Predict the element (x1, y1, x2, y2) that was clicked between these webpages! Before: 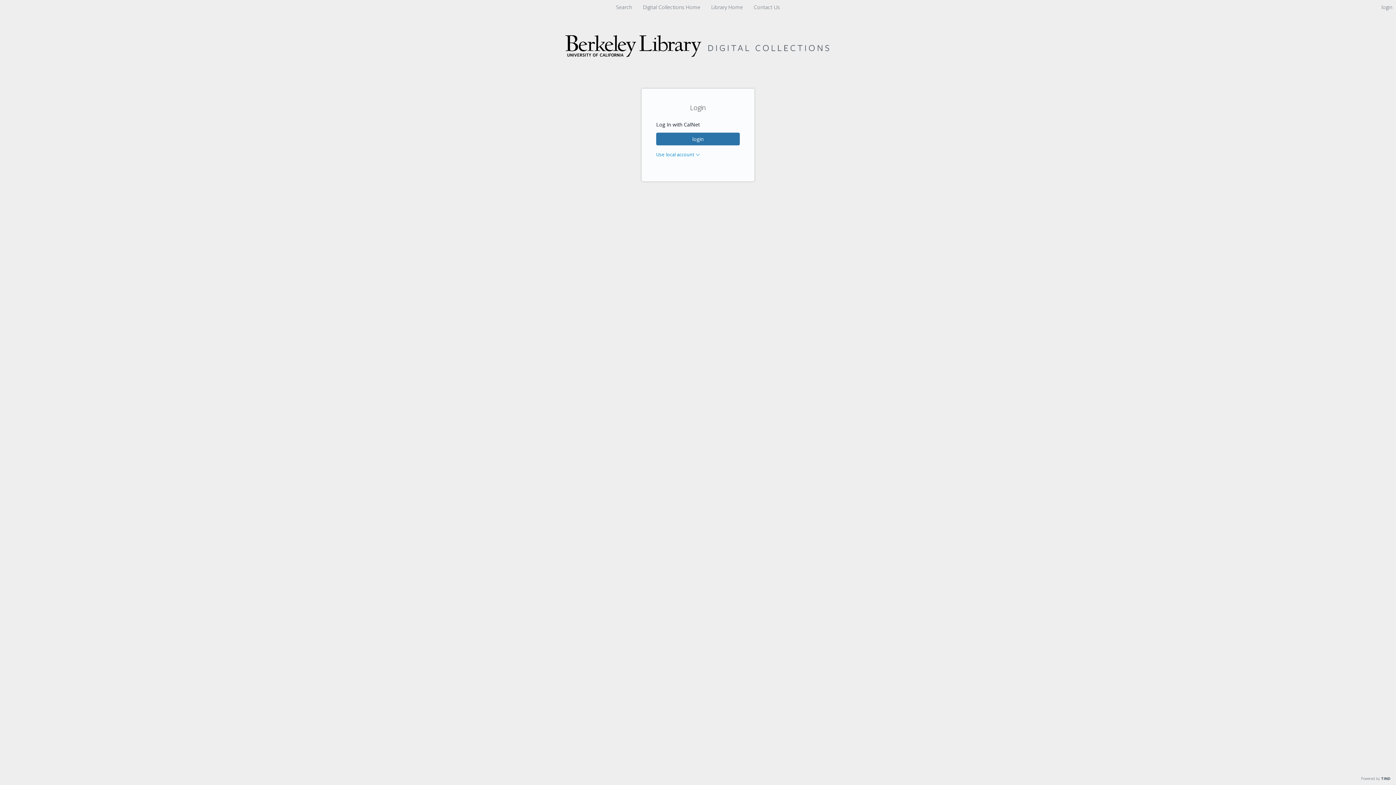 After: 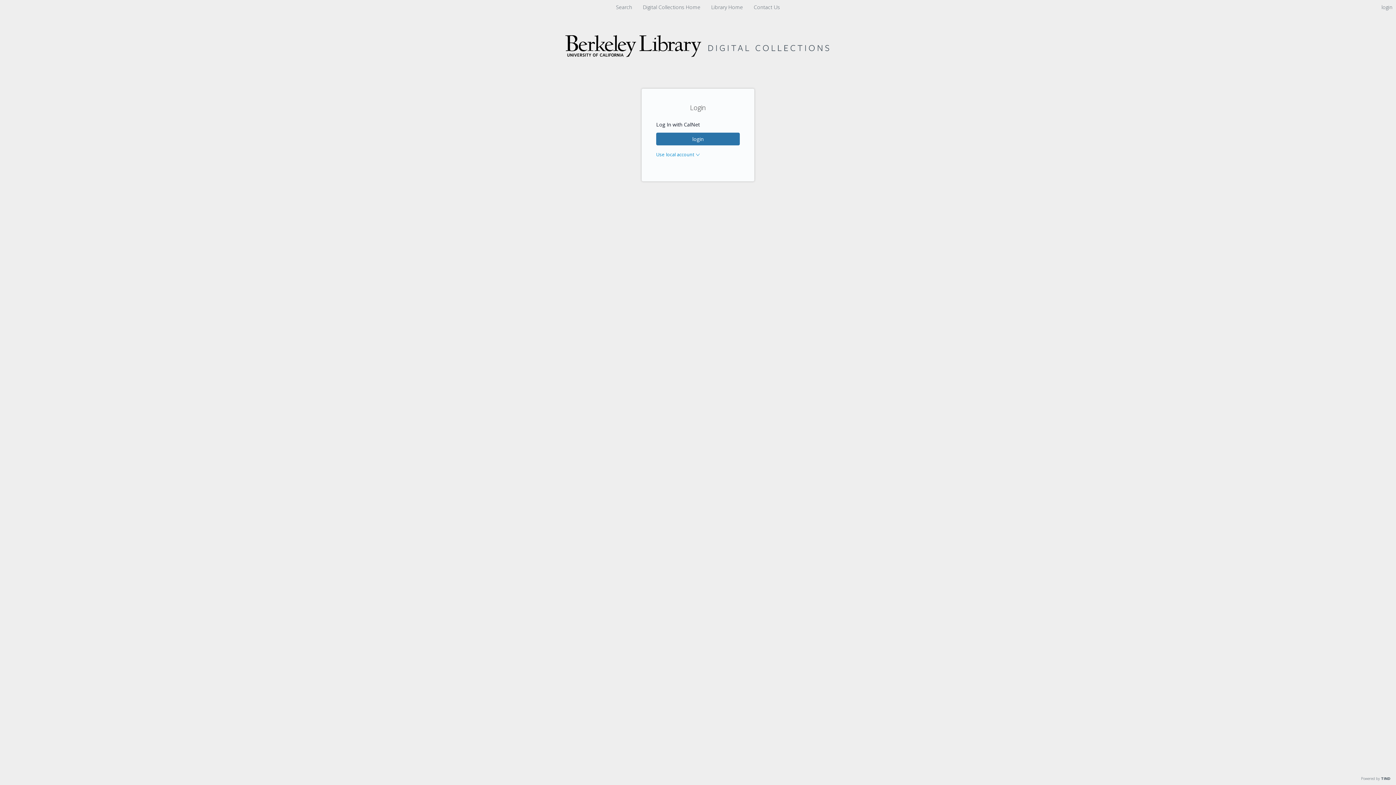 Action: bbox: (1381, 3, 1392, 10) label: login